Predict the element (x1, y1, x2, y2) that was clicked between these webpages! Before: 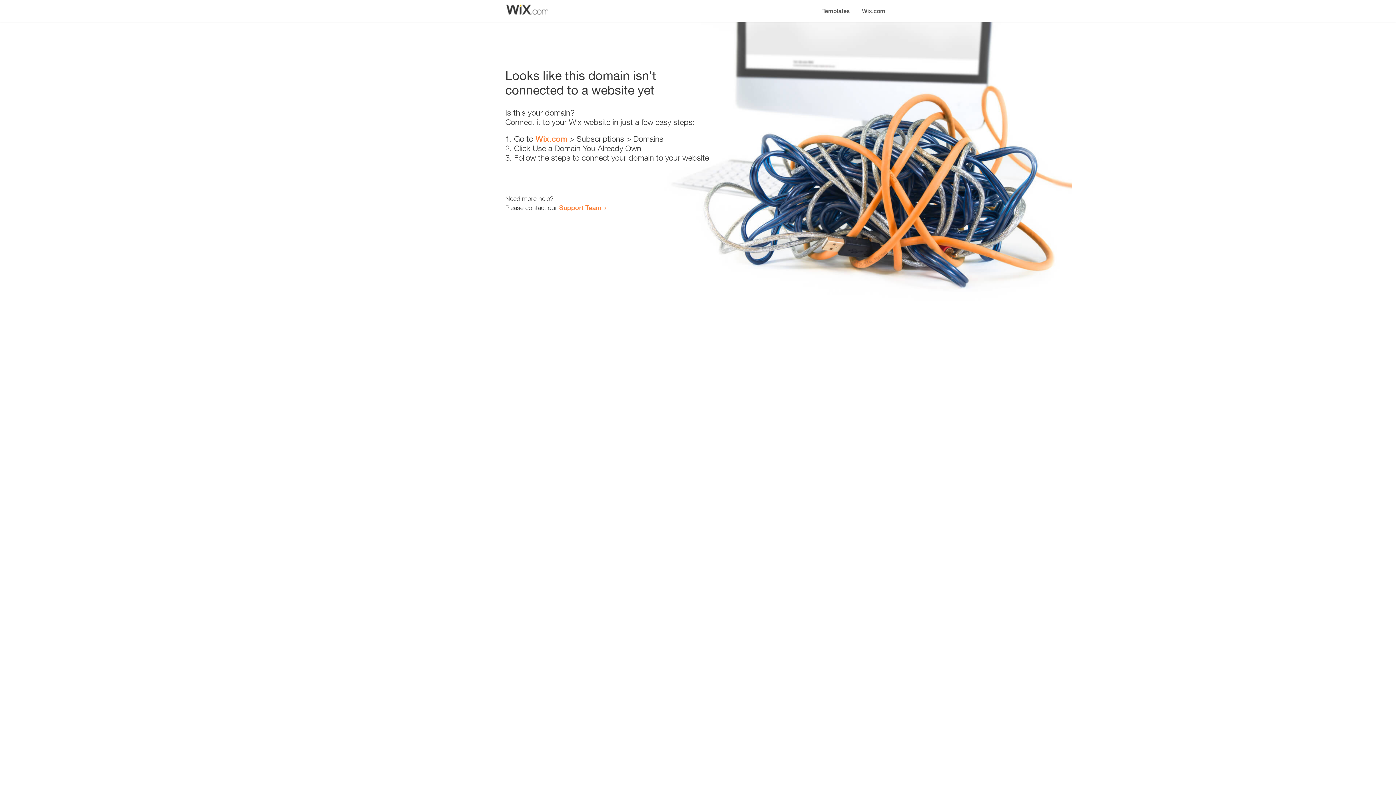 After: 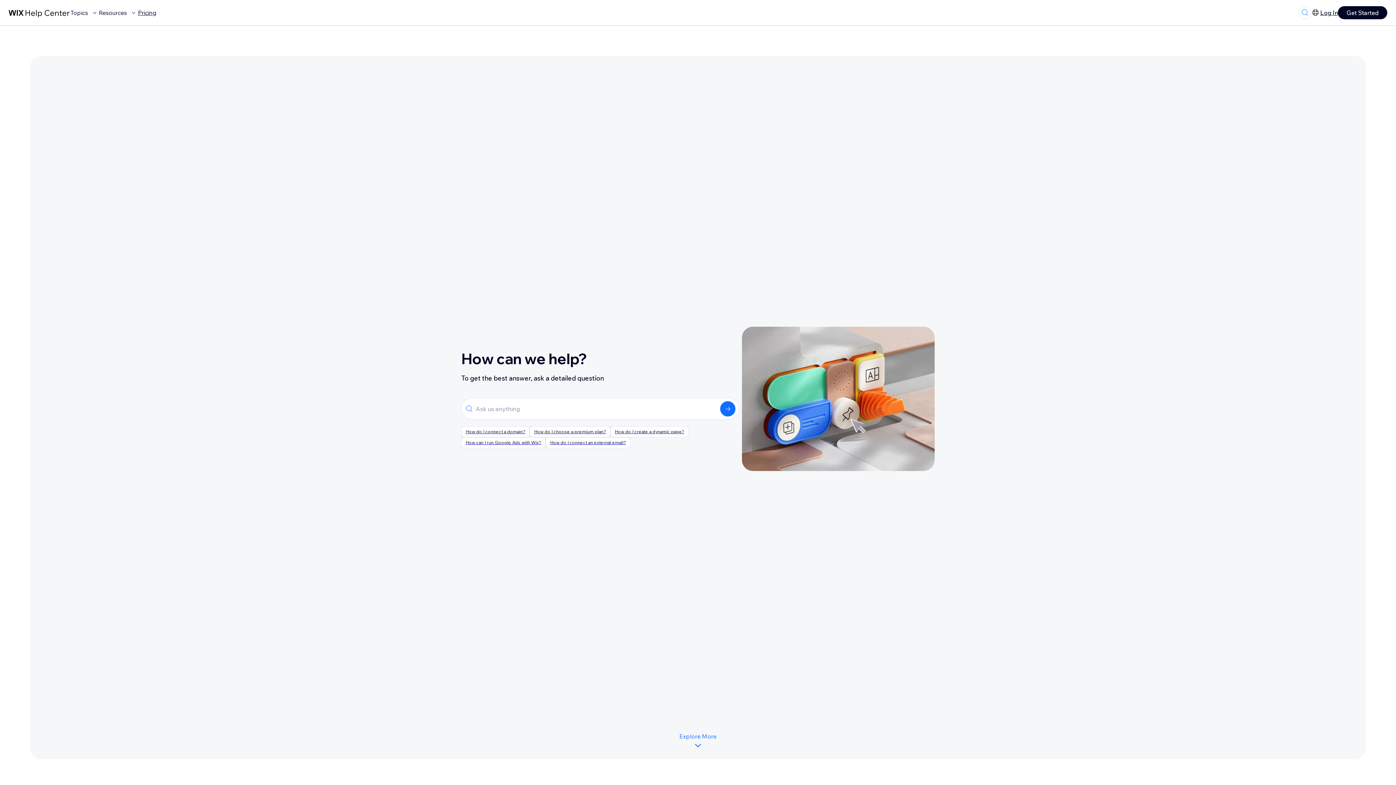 Action: bbox: (559, 203, 601, 211) label: Support Team